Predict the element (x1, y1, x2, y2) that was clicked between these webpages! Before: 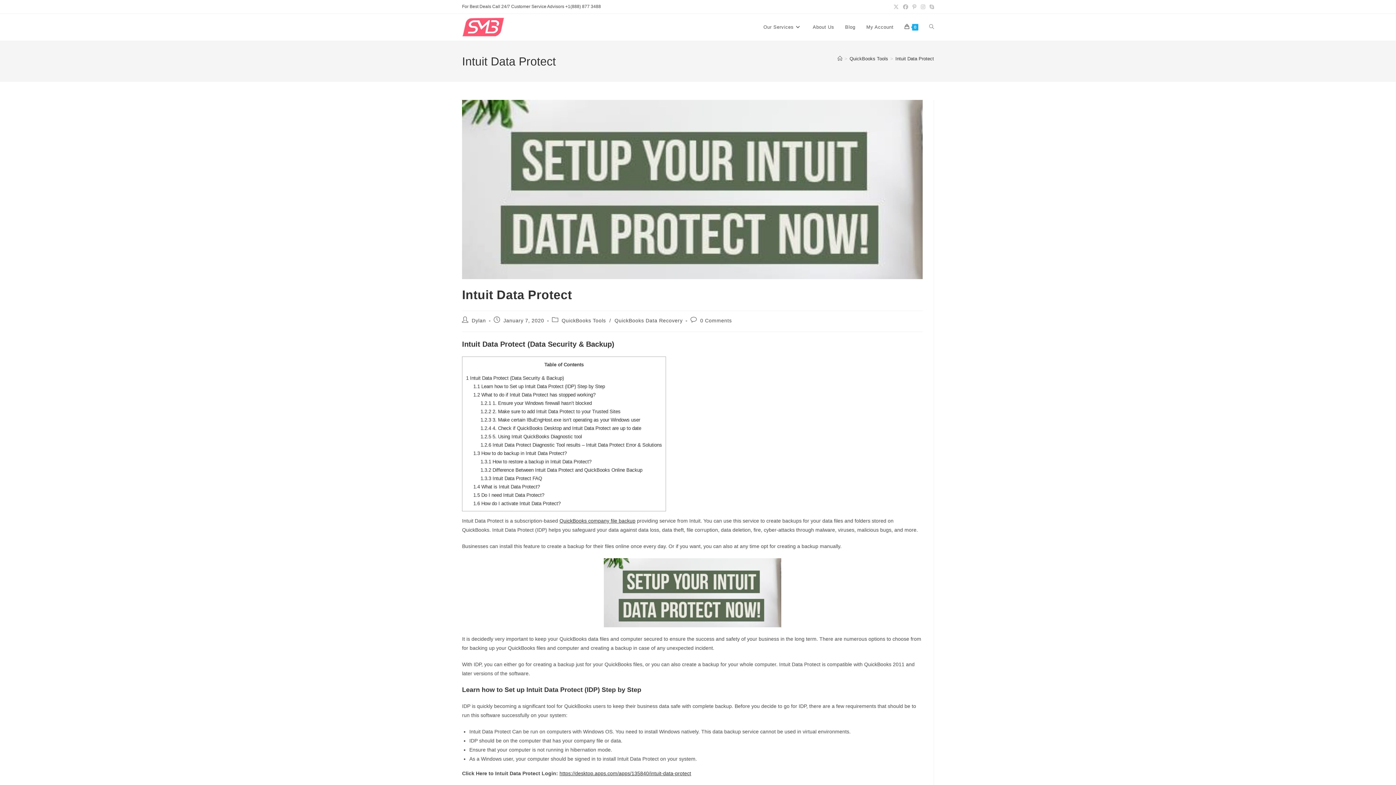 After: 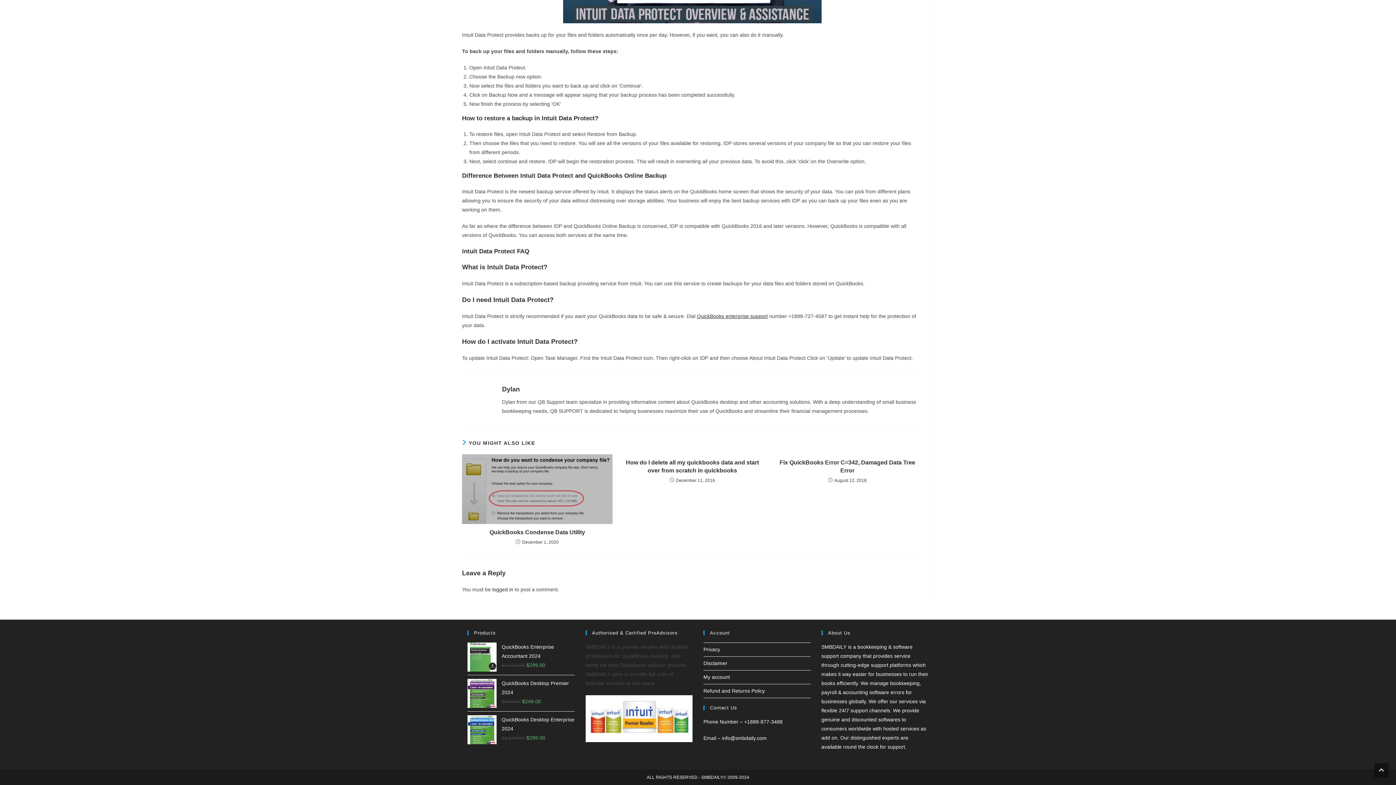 Action: label: 1.6 How do I activate Intuit Data Protect? bbox: (473, 500, 560, 506)